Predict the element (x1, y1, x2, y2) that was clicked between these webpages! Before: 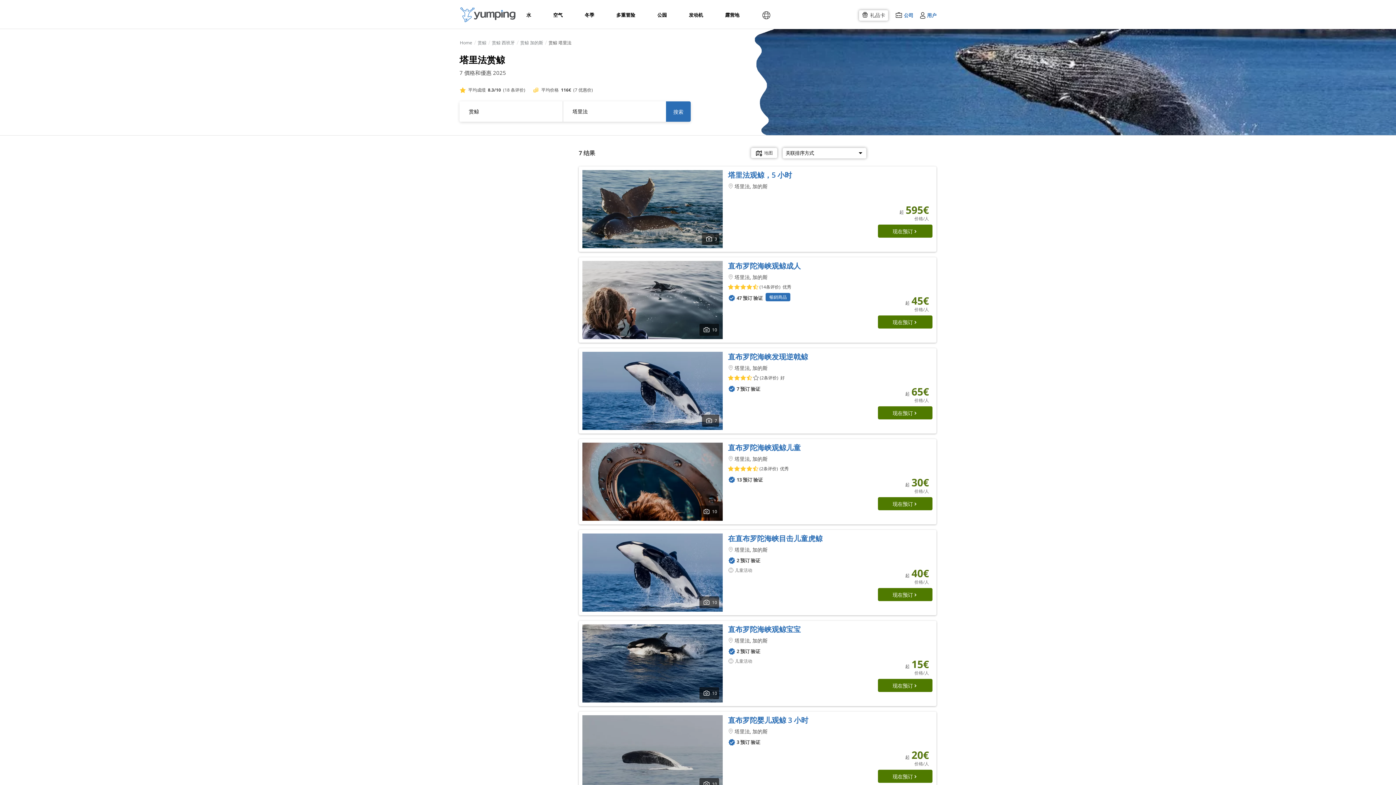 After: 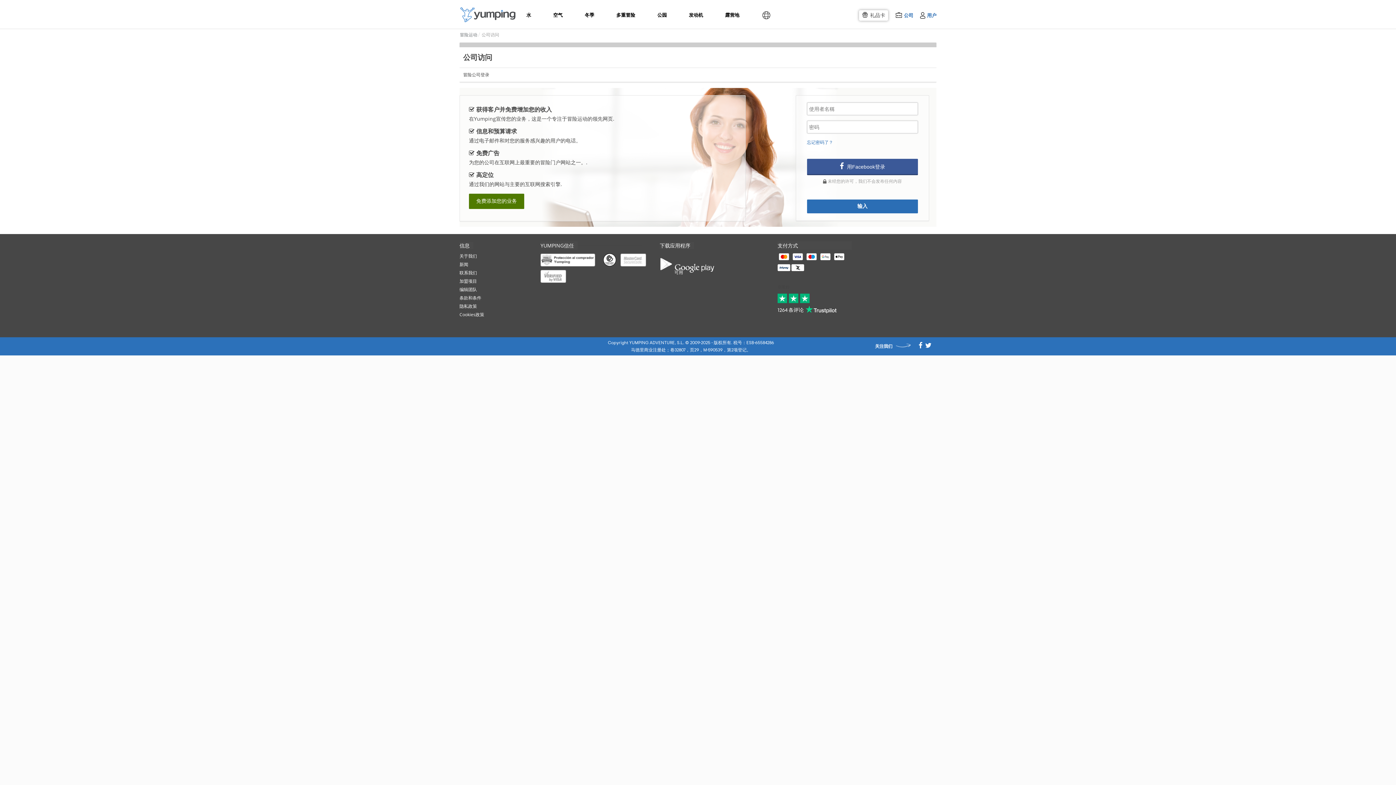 Action: bbox: (895, 12, 913, 18) label: 公司